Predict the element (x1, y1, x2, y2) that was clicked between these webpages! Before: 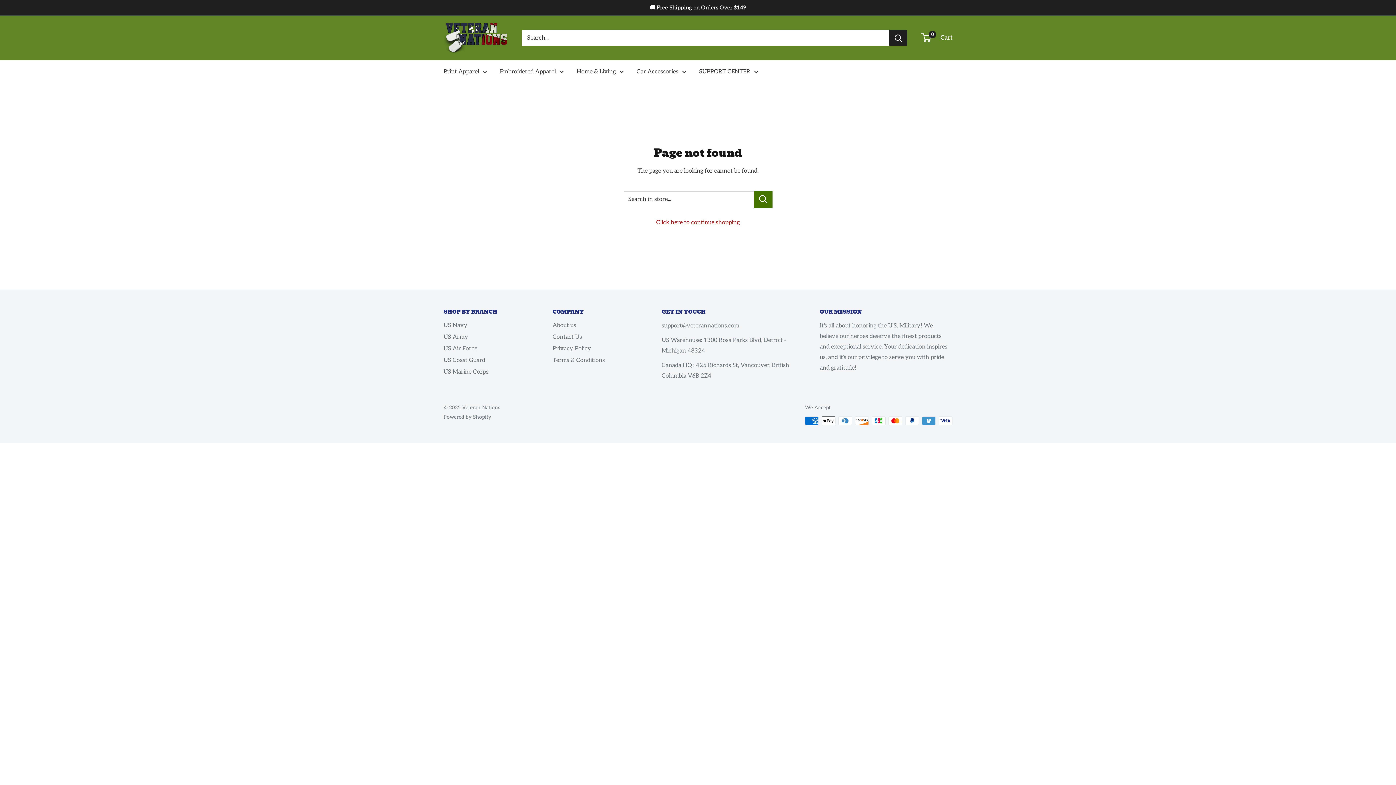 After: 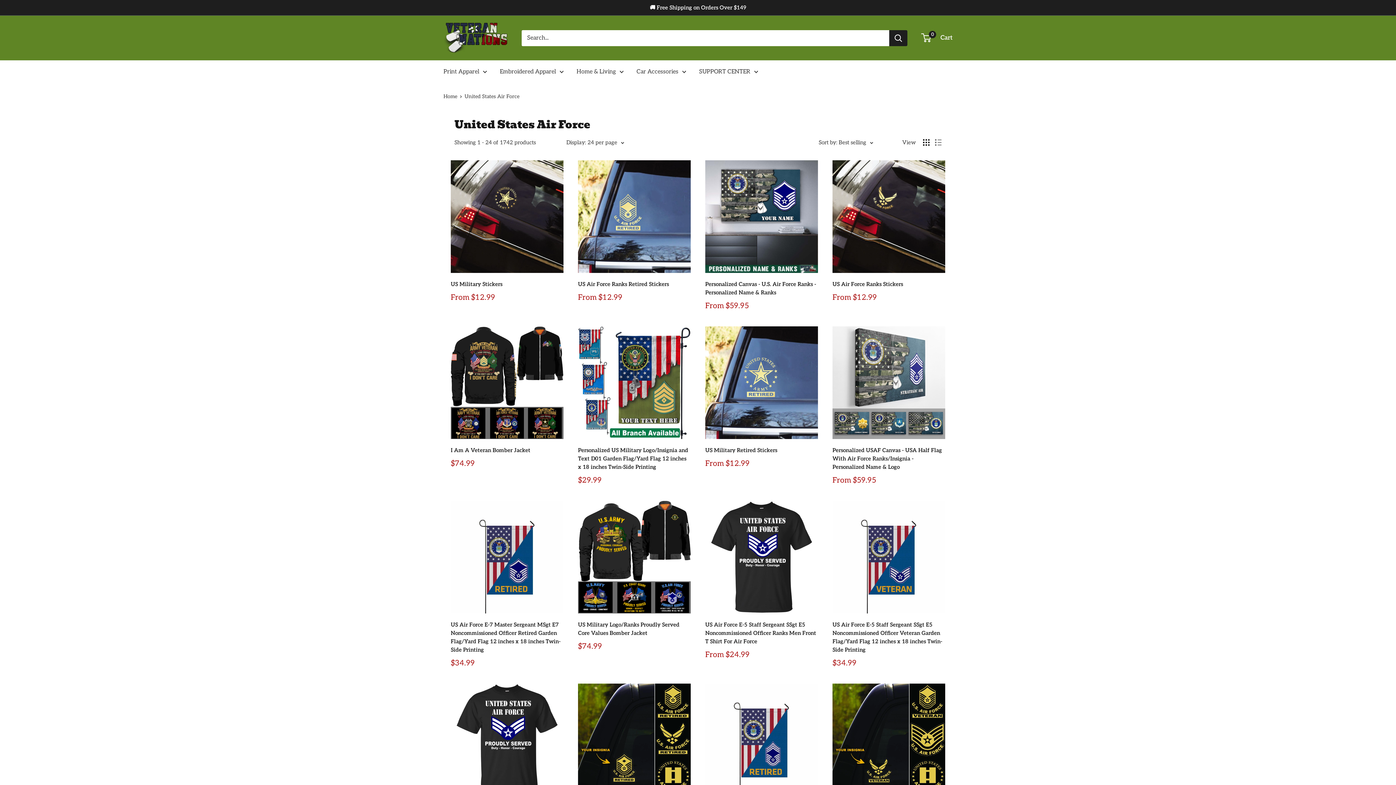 Action: label: US Air Force bbox: (443, 343, 527, 354)